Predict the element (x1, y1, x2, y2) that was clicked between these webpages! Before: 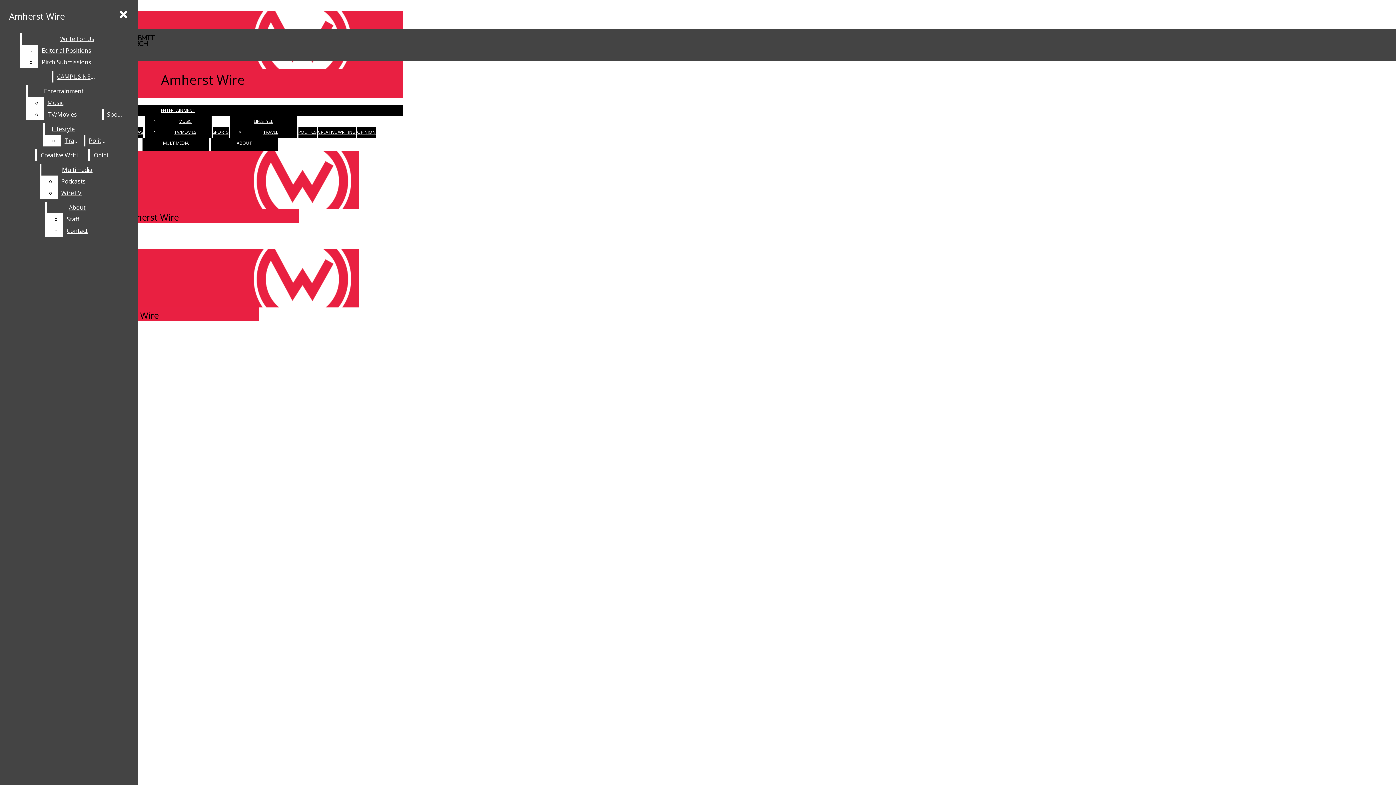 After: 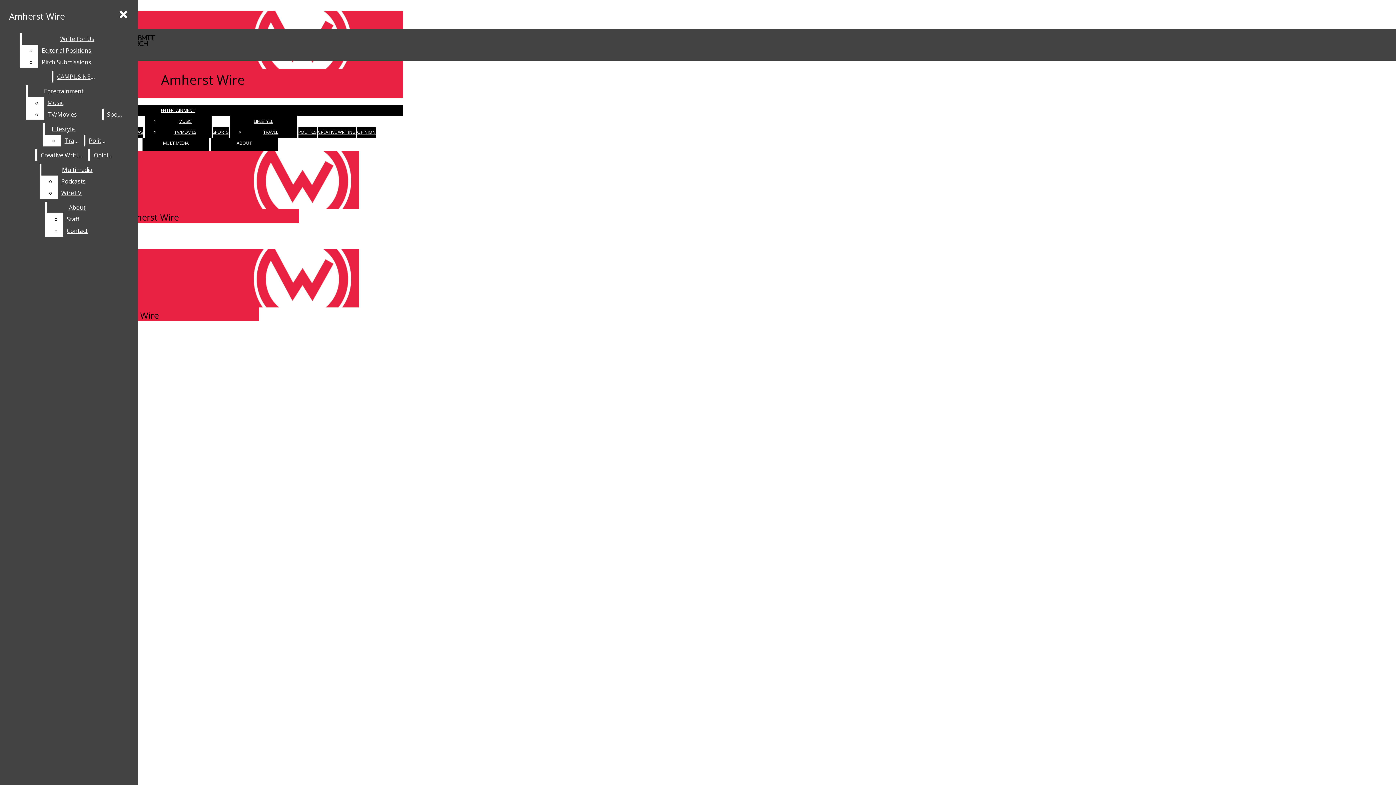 Action: label: Sports bbox: (103, 108, 127, 120)